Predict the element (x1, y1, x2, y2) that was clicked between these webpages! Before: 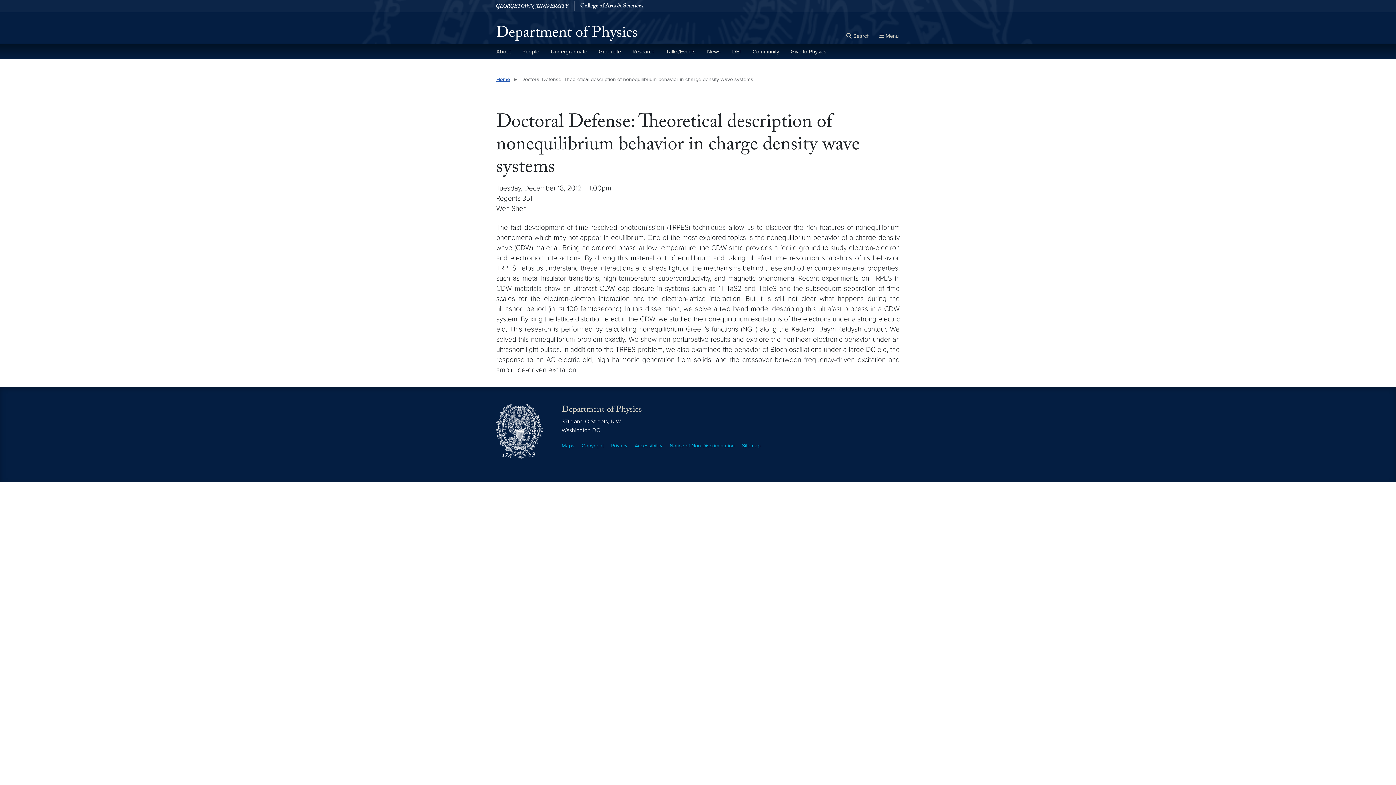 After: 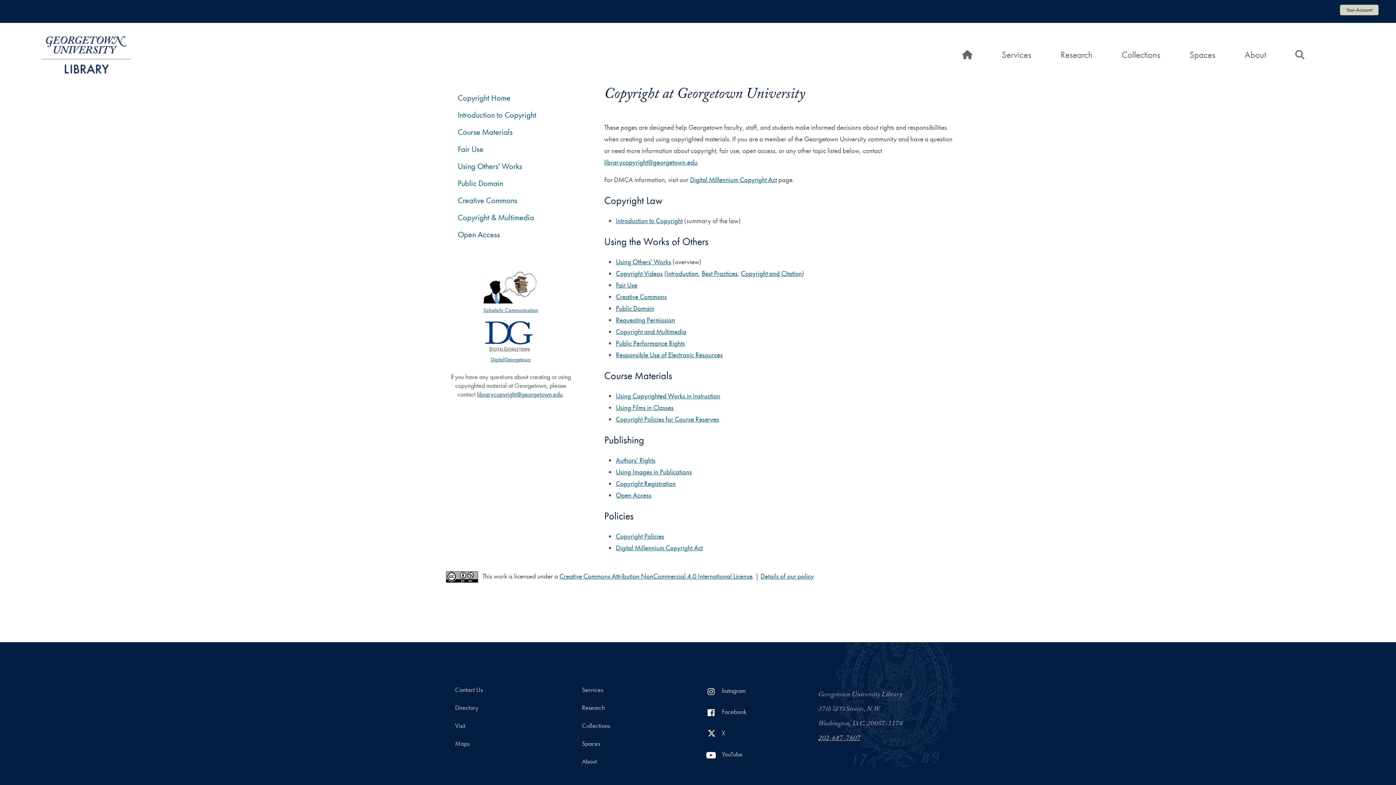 Action: bbox: (581, 442, 604, 449) label: Copyright